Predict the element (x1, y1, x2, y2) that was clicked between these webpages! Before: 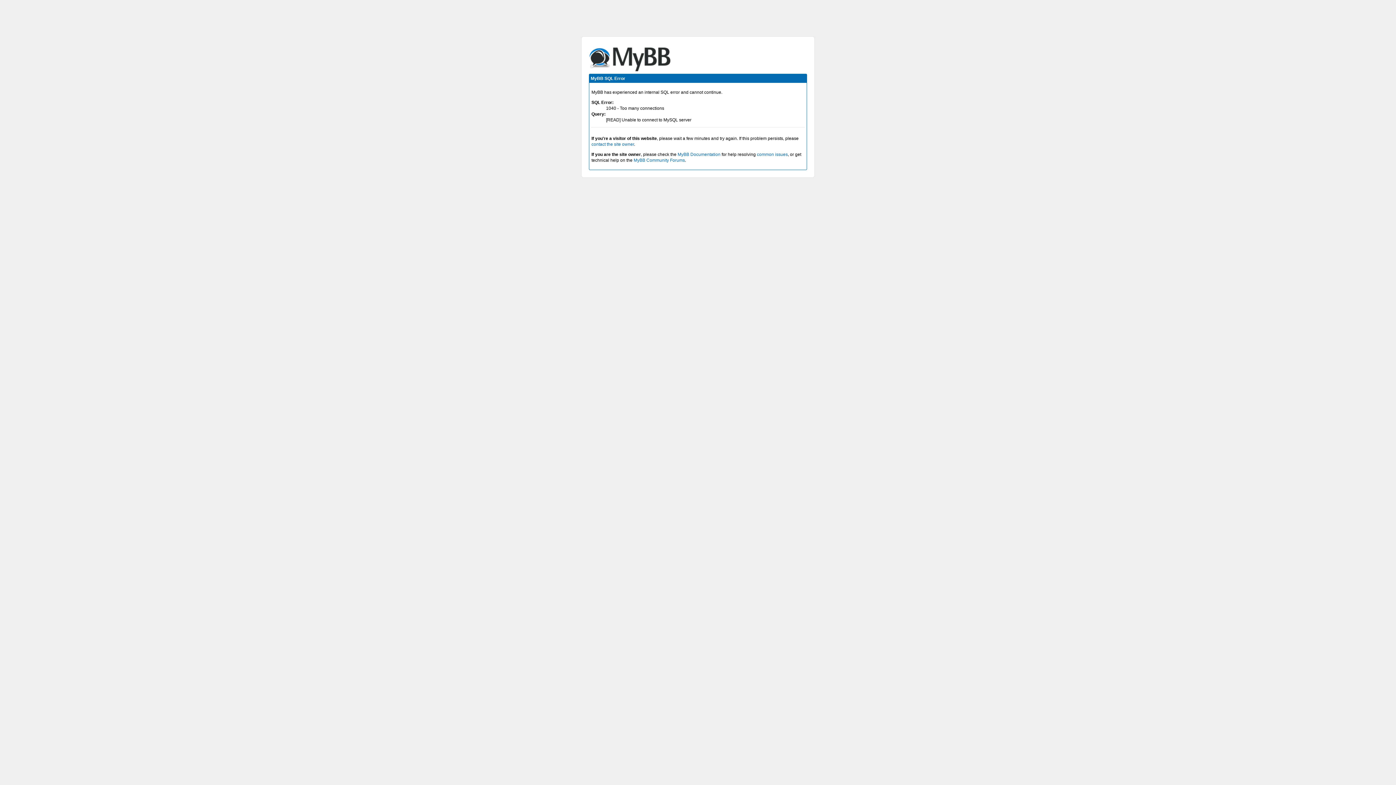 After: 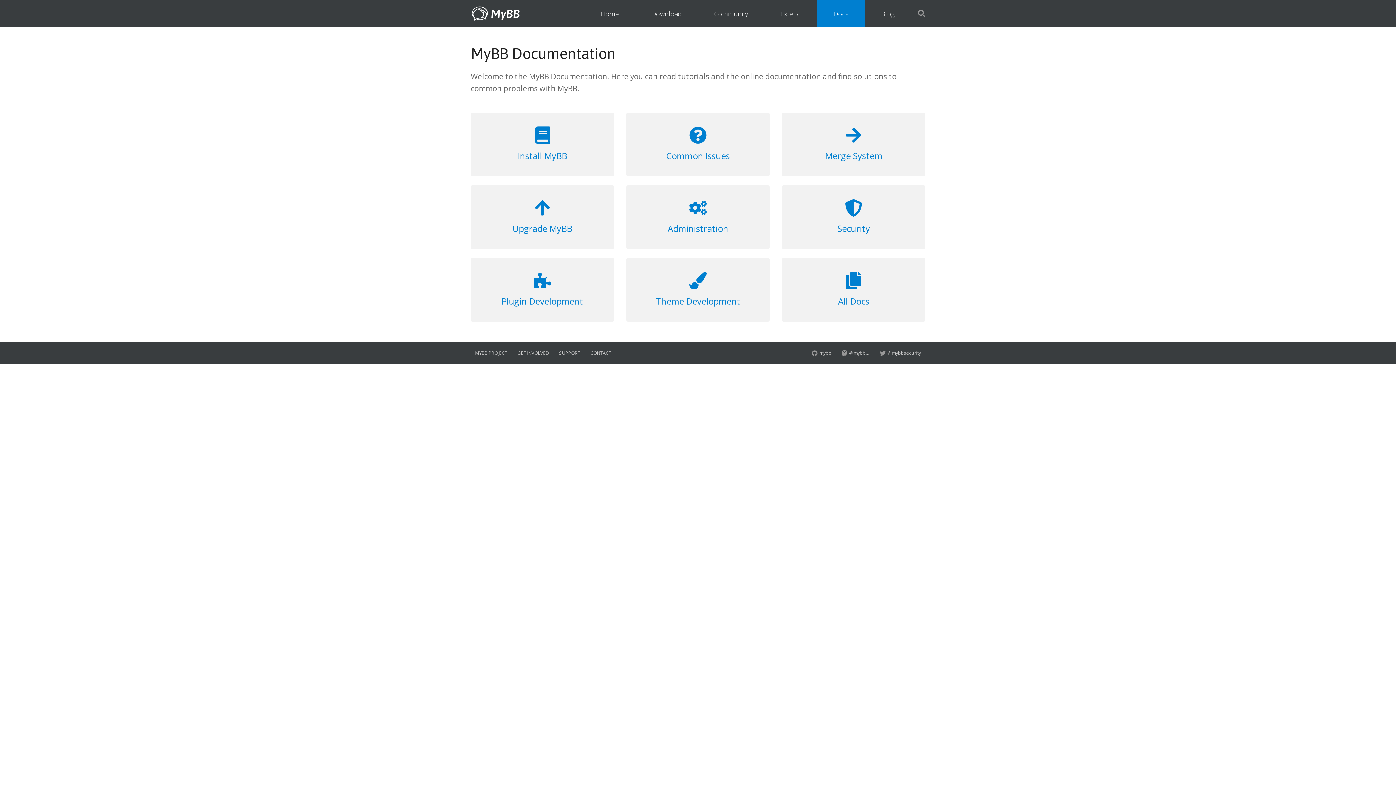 Action: bbox: (677, 152, 720, 157) label: MyBB Documentation